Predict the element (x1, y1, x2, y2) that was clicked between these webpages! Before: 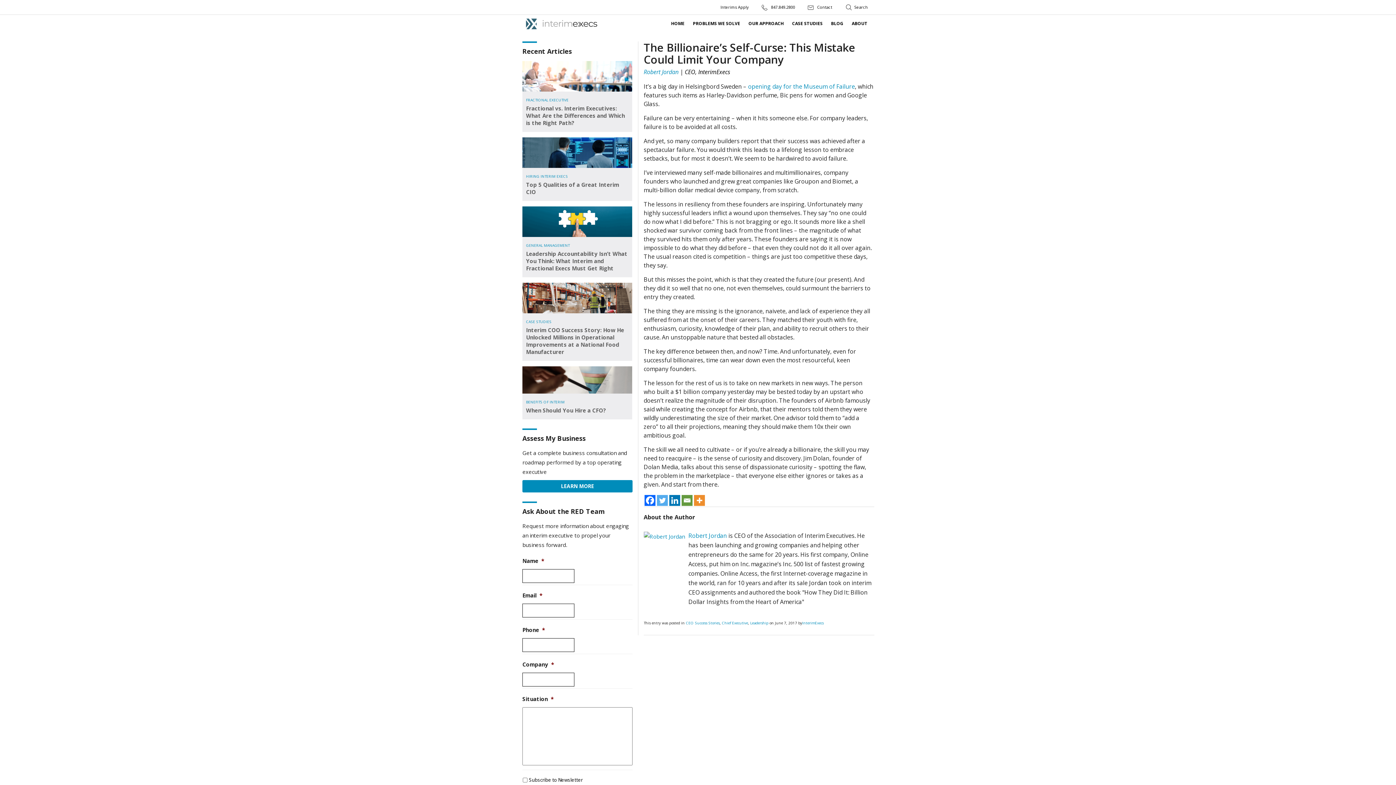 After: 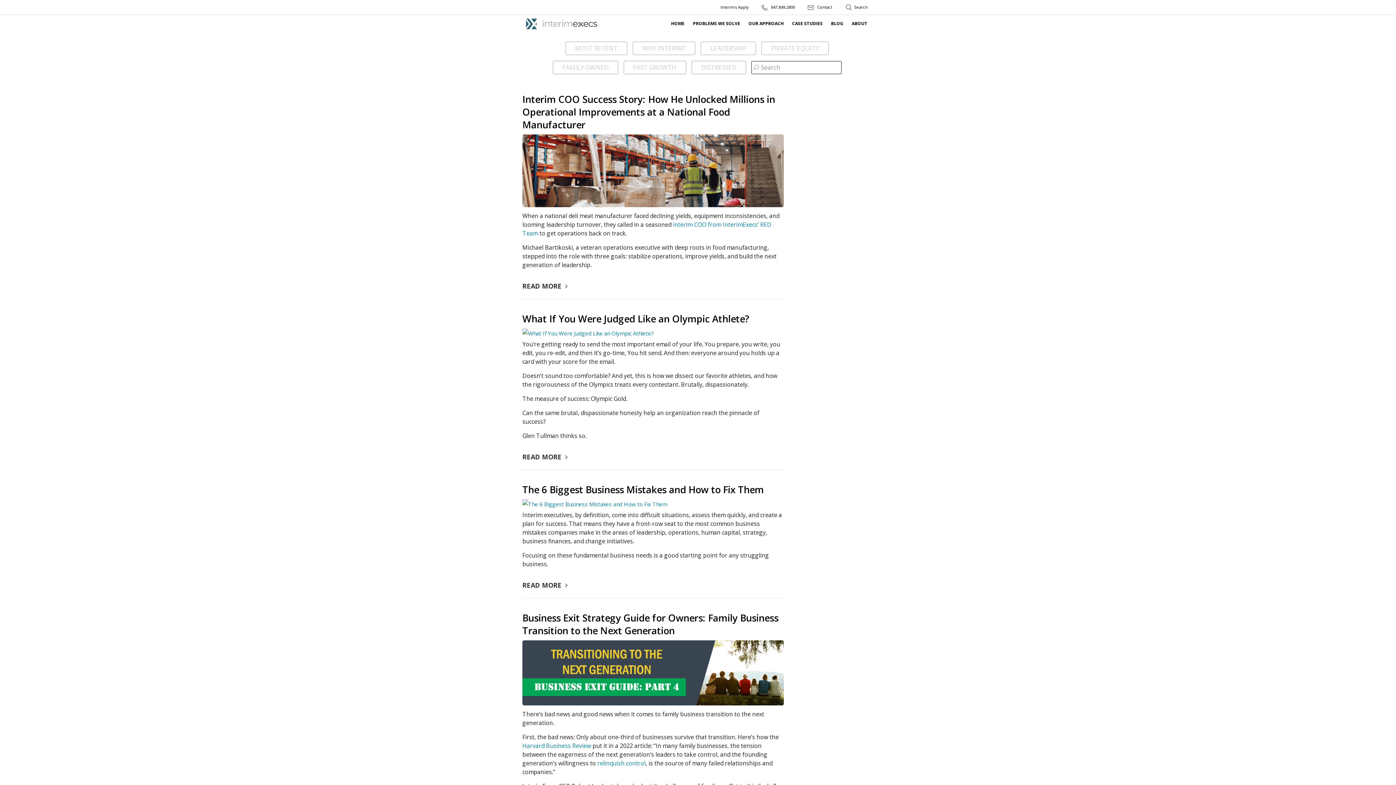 Action: label: CEO Success Stories bbox: (686, 620, 719, 625)